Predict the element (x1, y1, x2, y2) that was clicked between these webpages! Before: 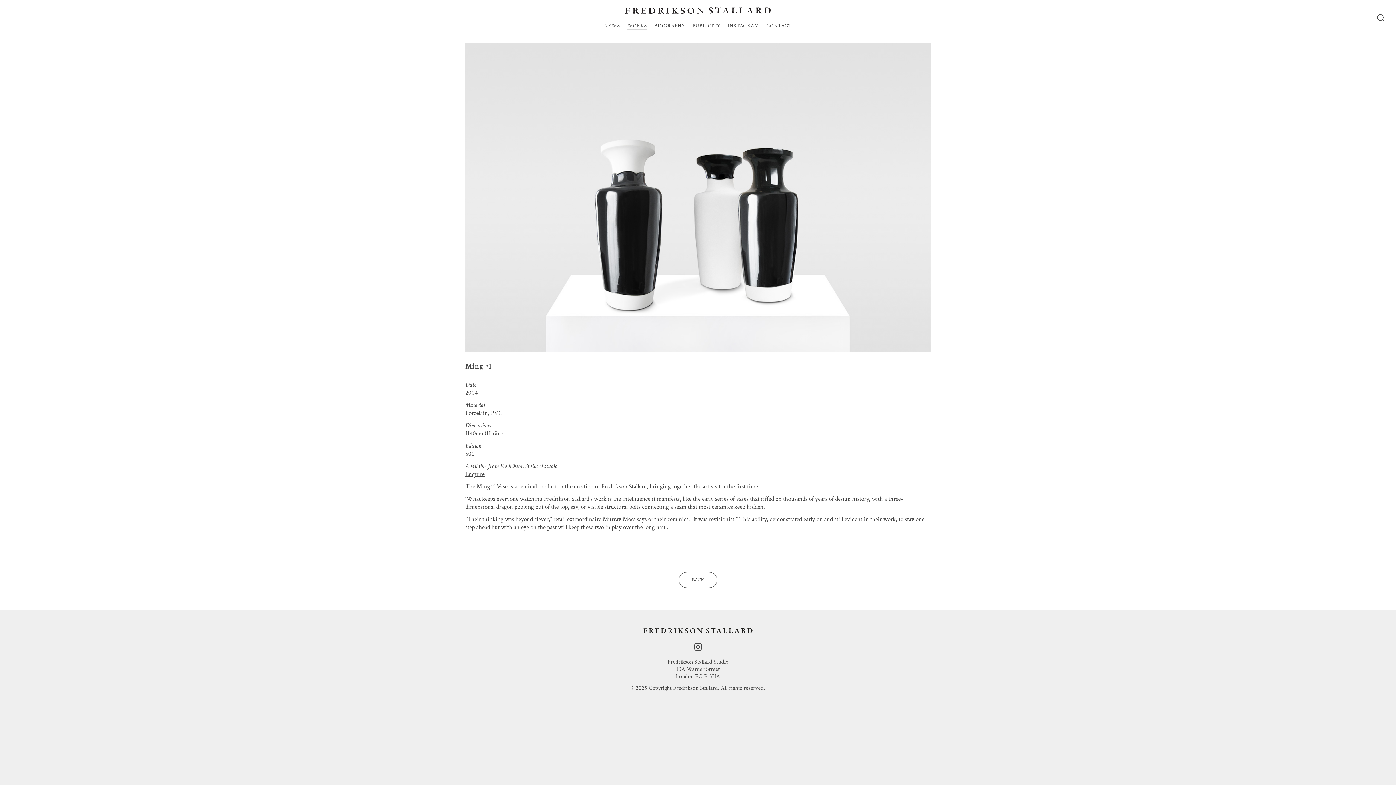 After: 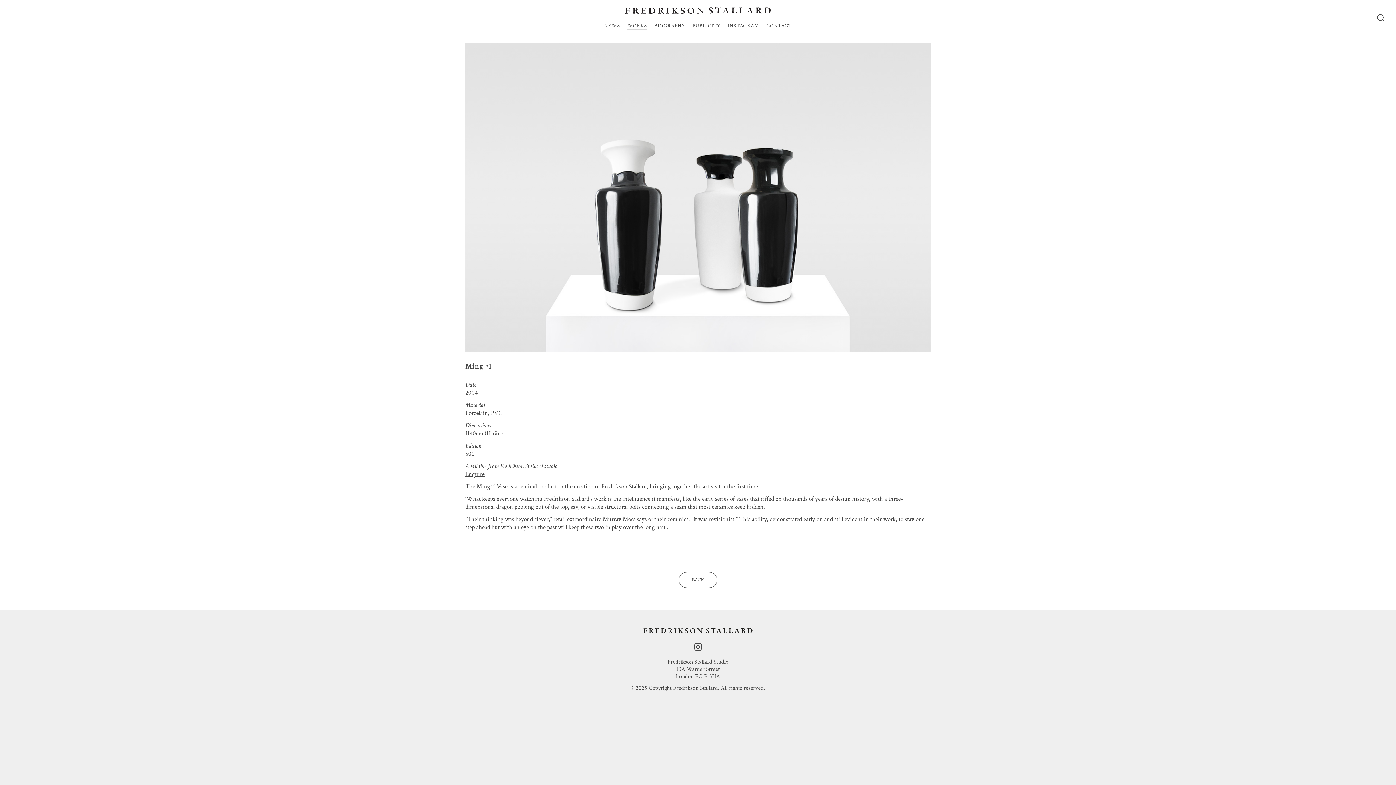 Action: label: instagram bbox: (694, 642, 702, 653)